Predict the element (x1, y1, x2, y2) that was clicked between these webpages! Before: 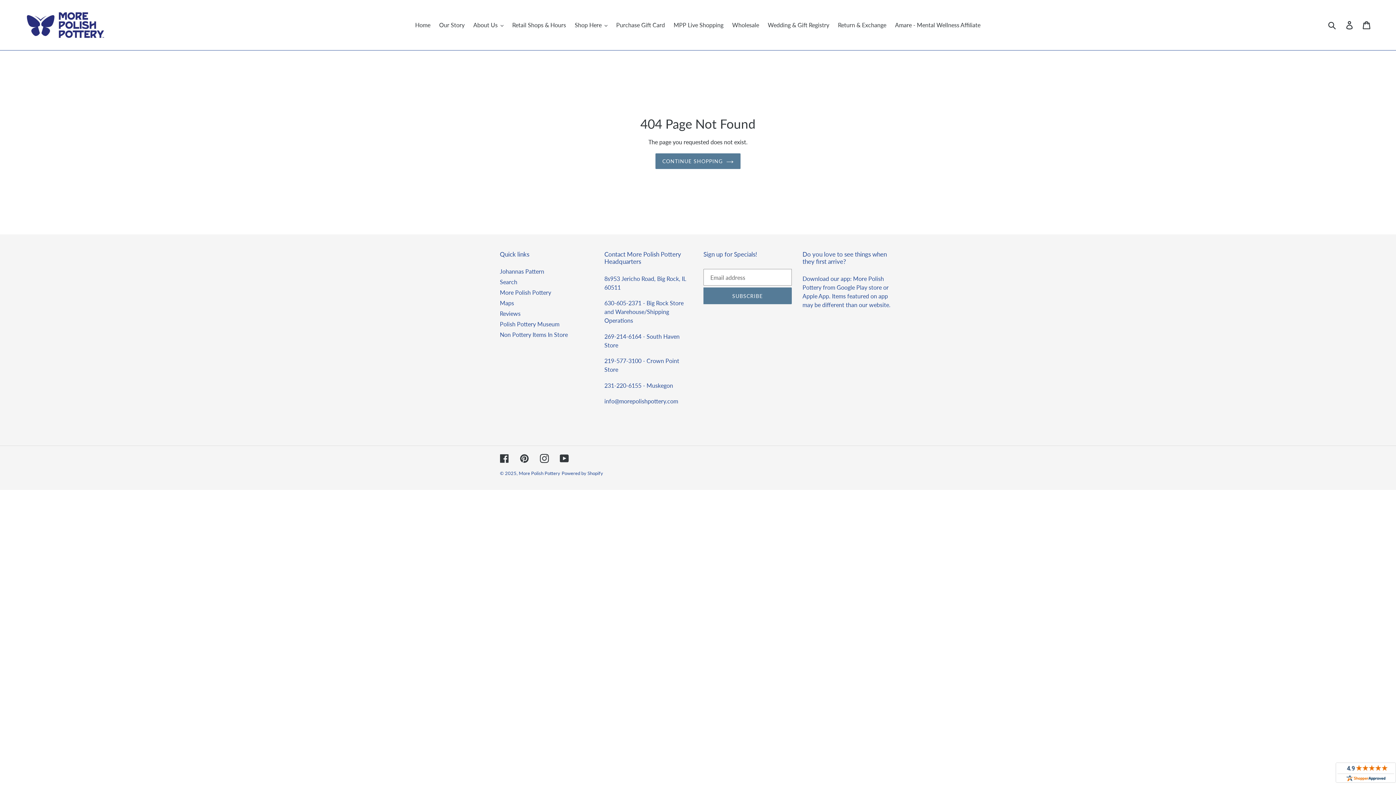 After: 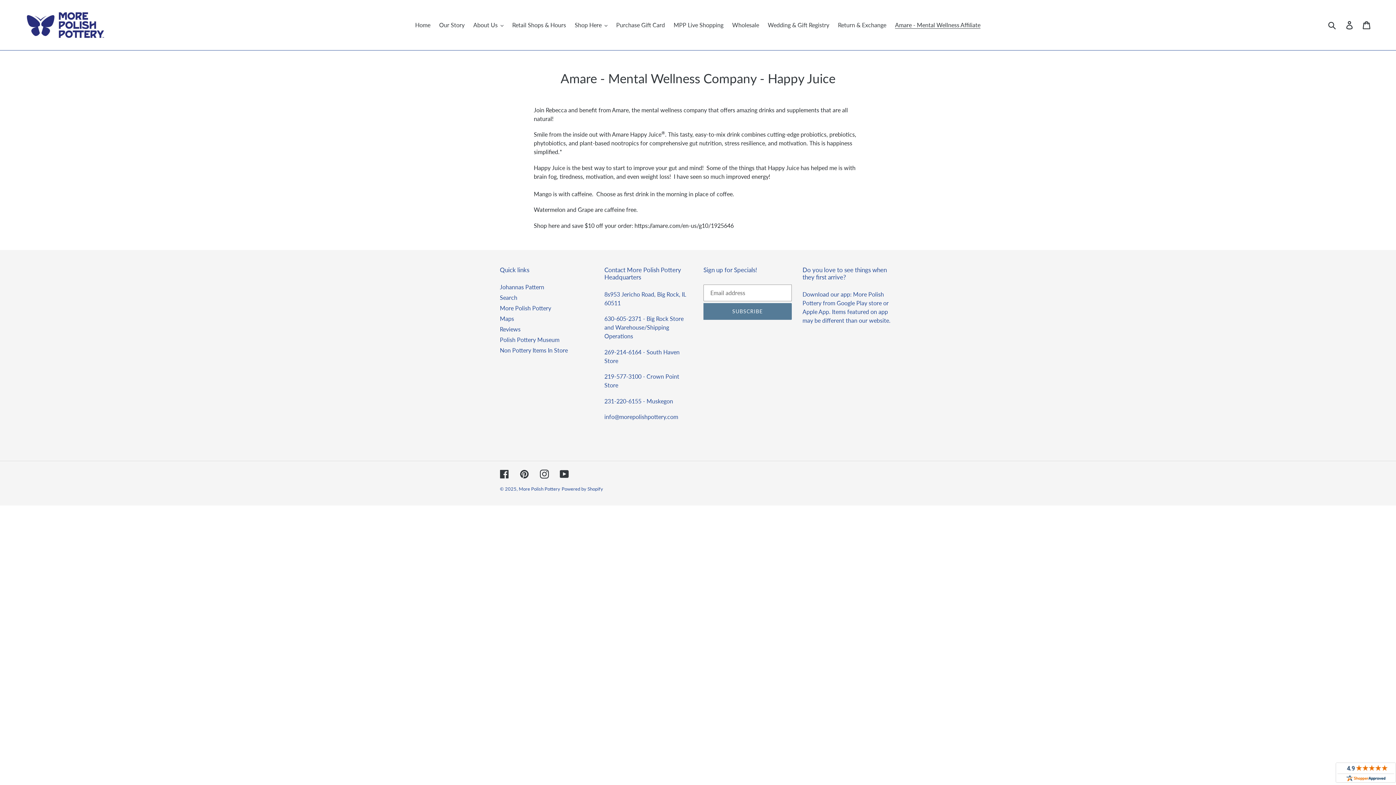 Action: label: Amare - Mental Wellness Affiliate bbox: (891, 19, 984, 30)